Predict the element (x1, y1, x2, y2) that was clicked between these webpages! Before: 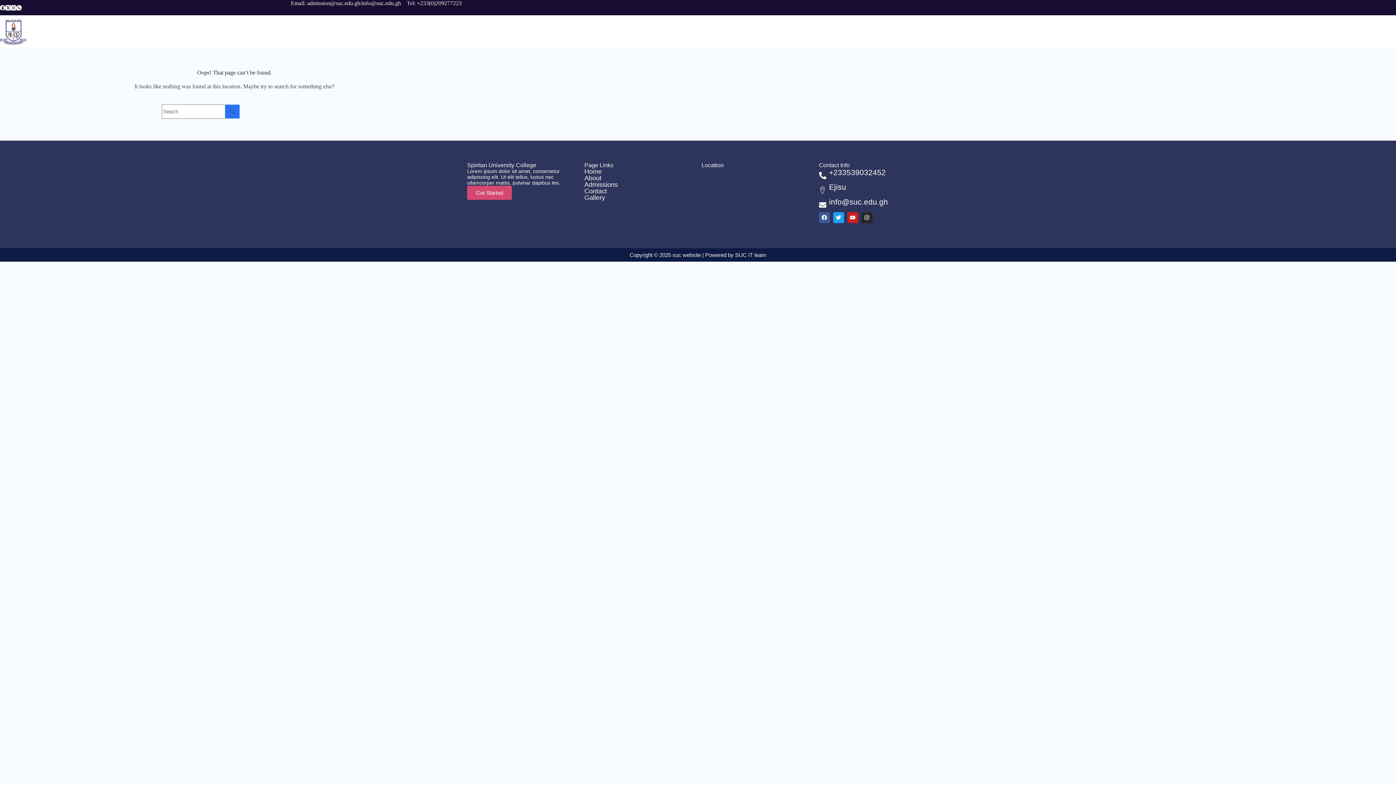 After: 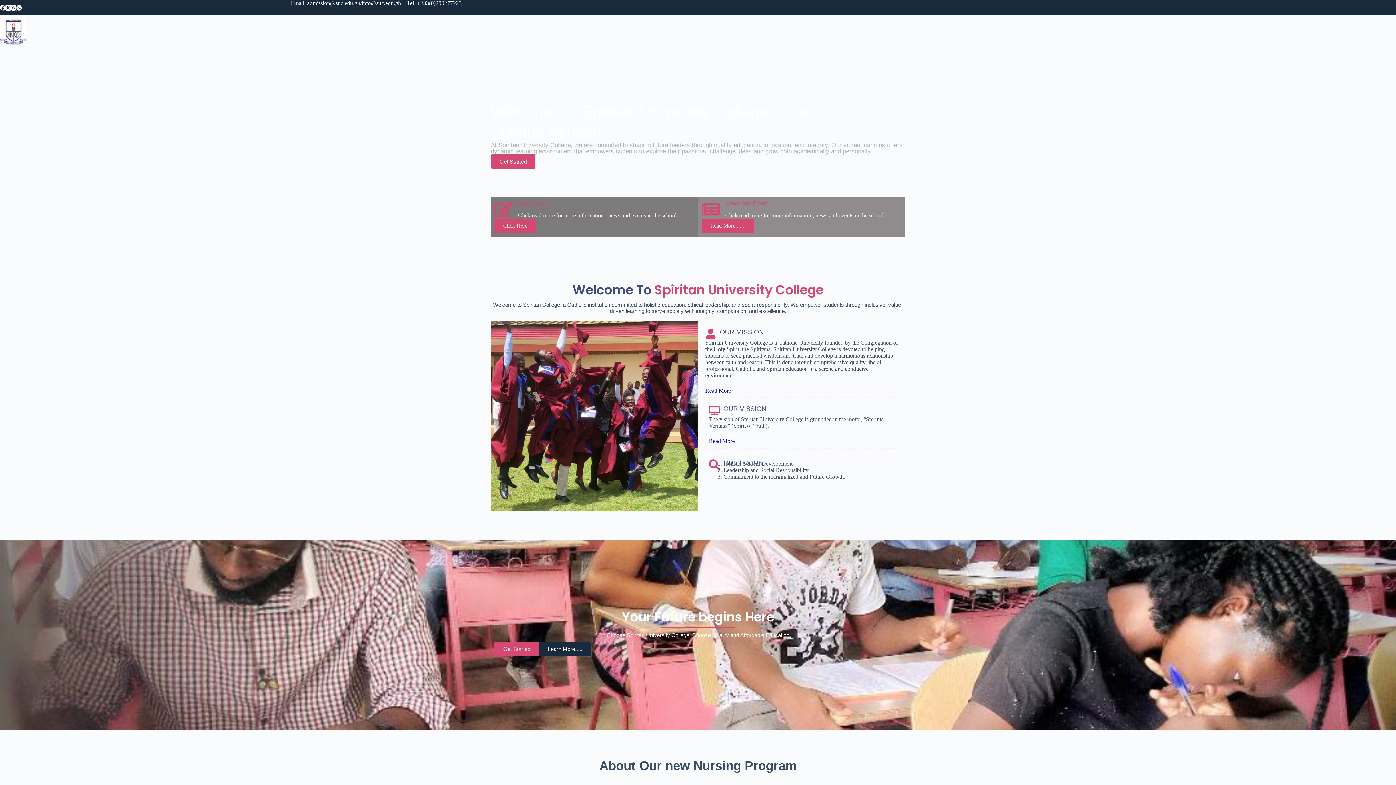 Action: bbox: (0, 18, 26, 44)